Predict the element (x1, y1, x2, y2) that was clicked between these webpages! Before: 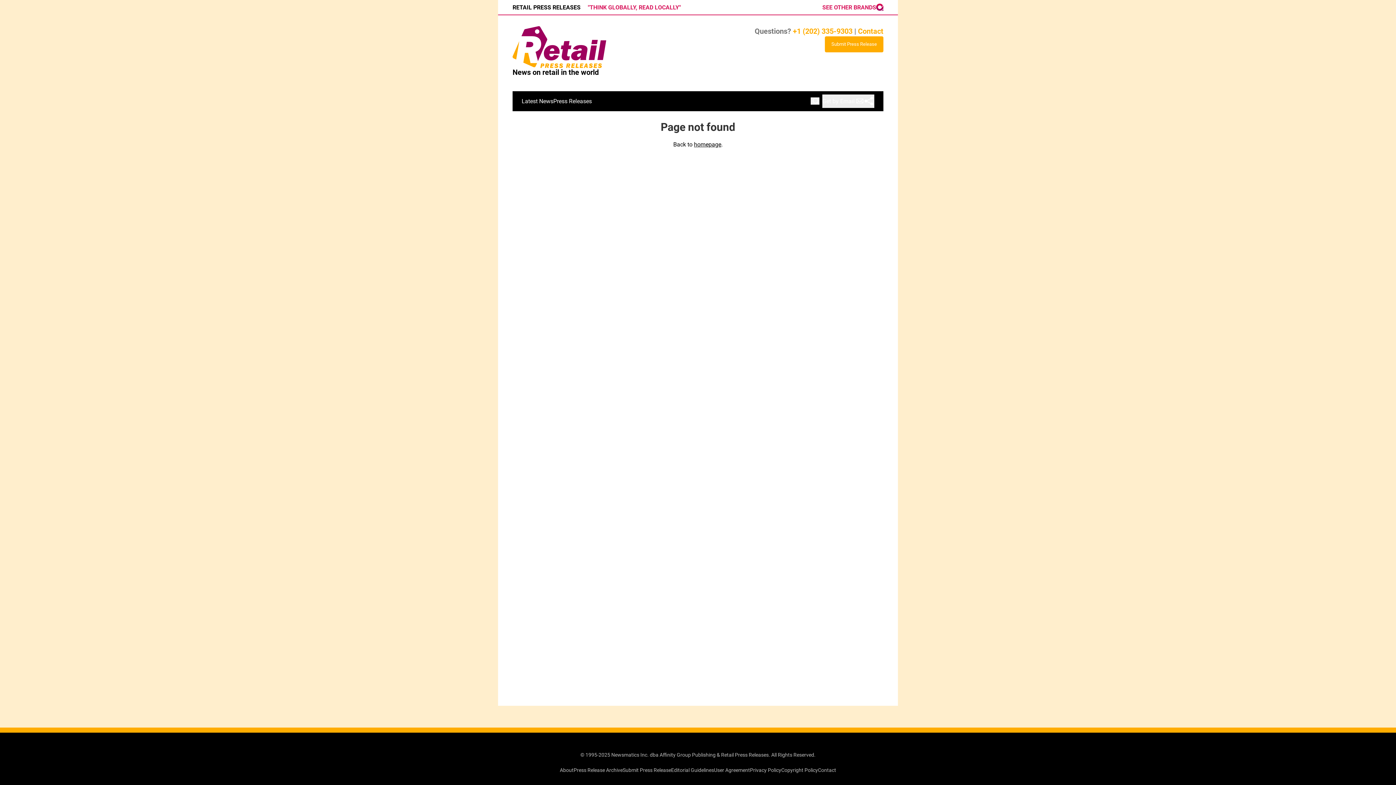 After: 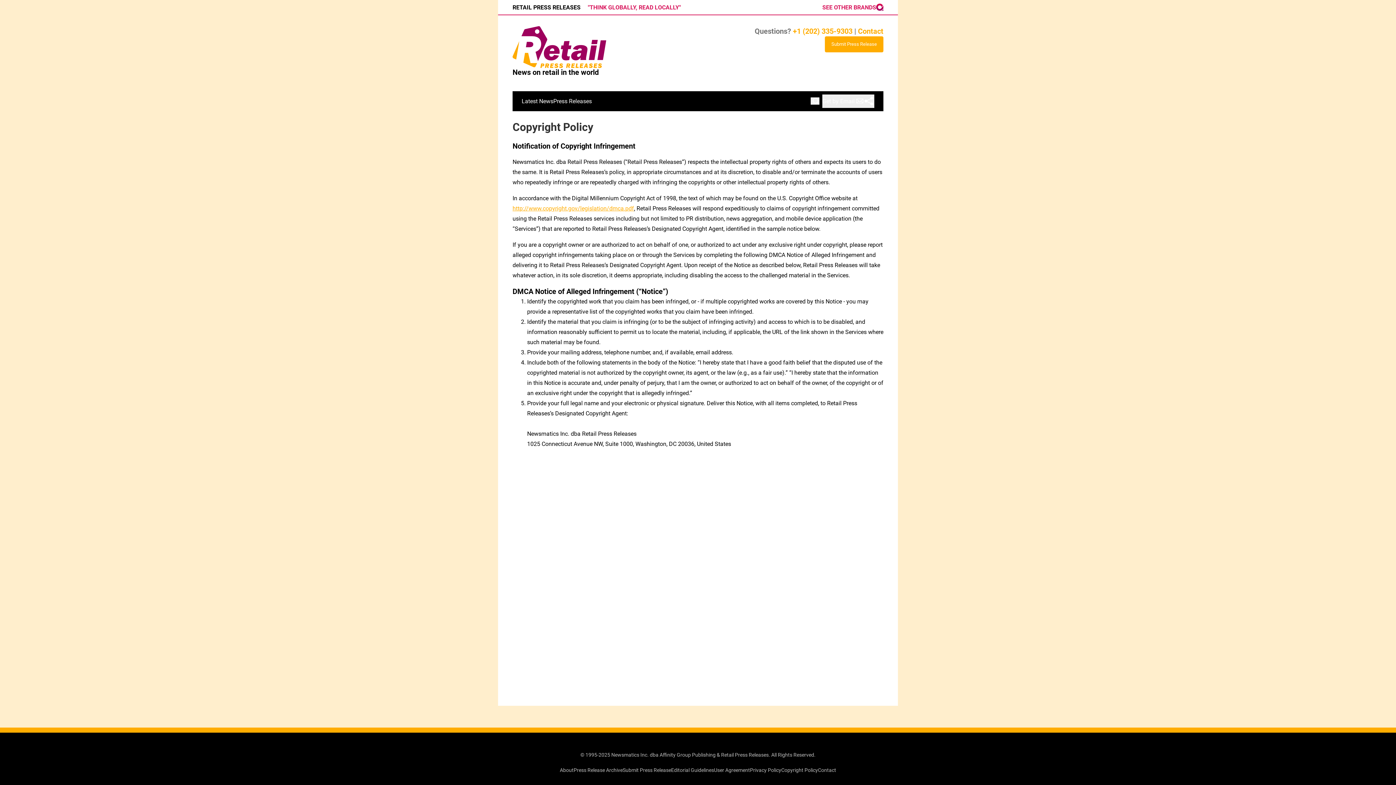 Action: bbox: (781, 767, 818, 773) label: Copyright Policy